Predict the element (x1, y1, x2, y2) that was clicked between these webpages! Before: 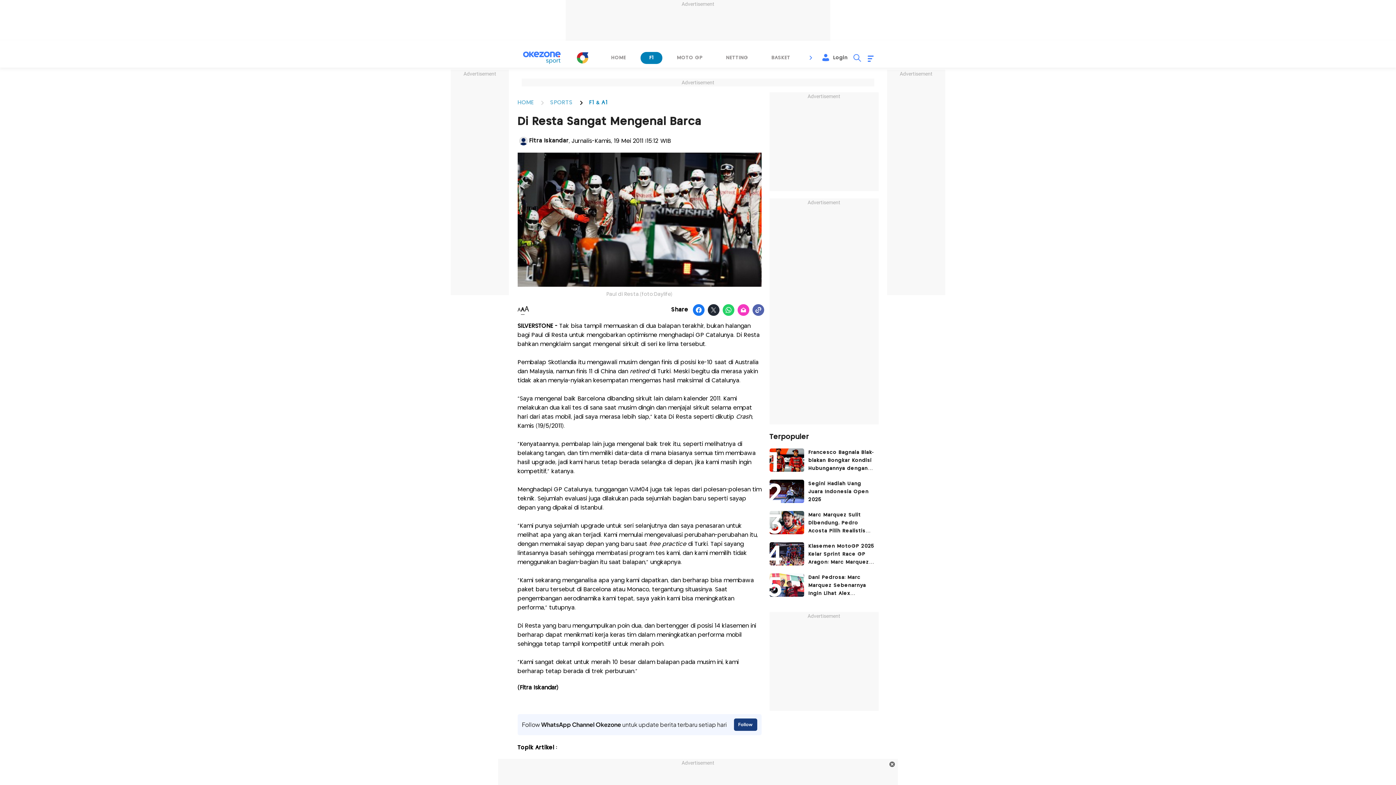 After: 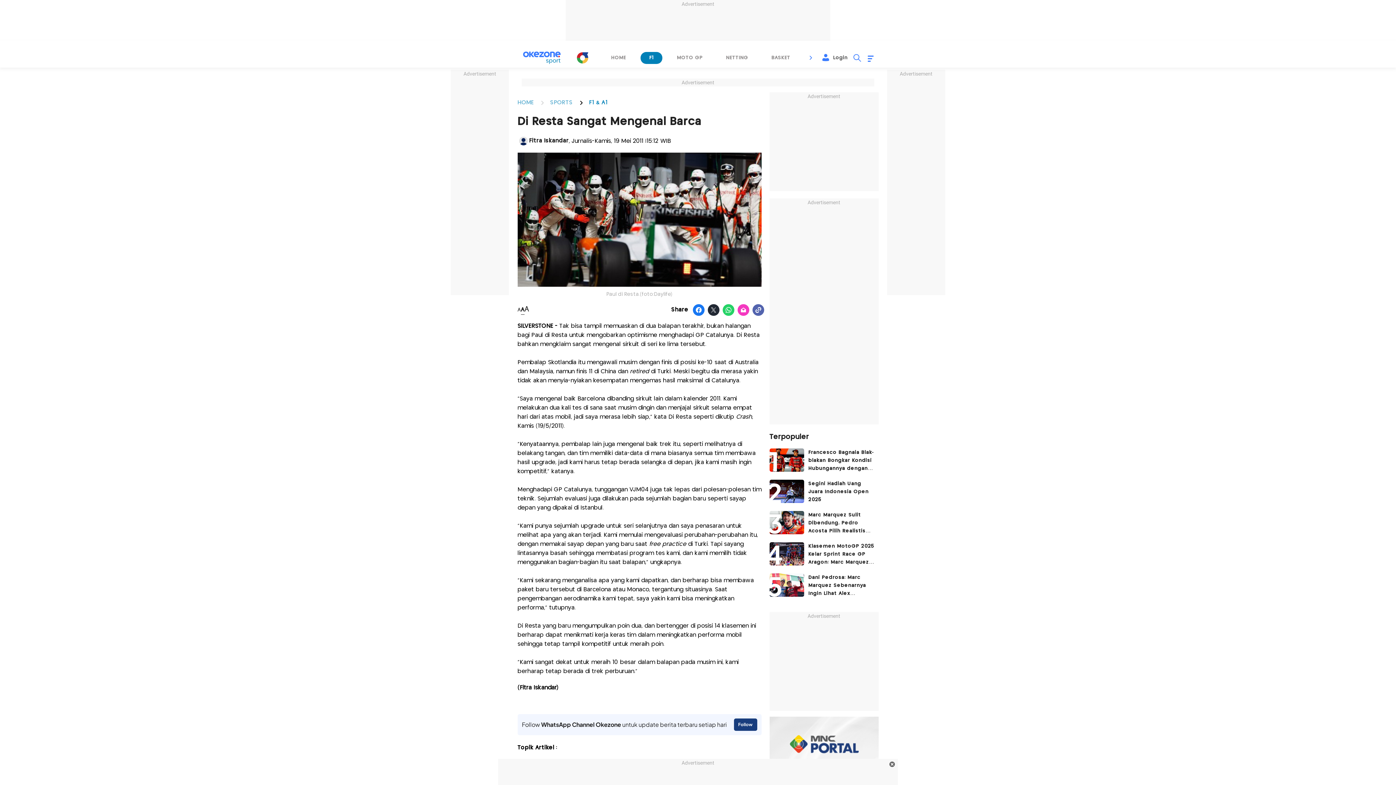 Action: label: whatsapp bbox: (722, 304, 734, 317)